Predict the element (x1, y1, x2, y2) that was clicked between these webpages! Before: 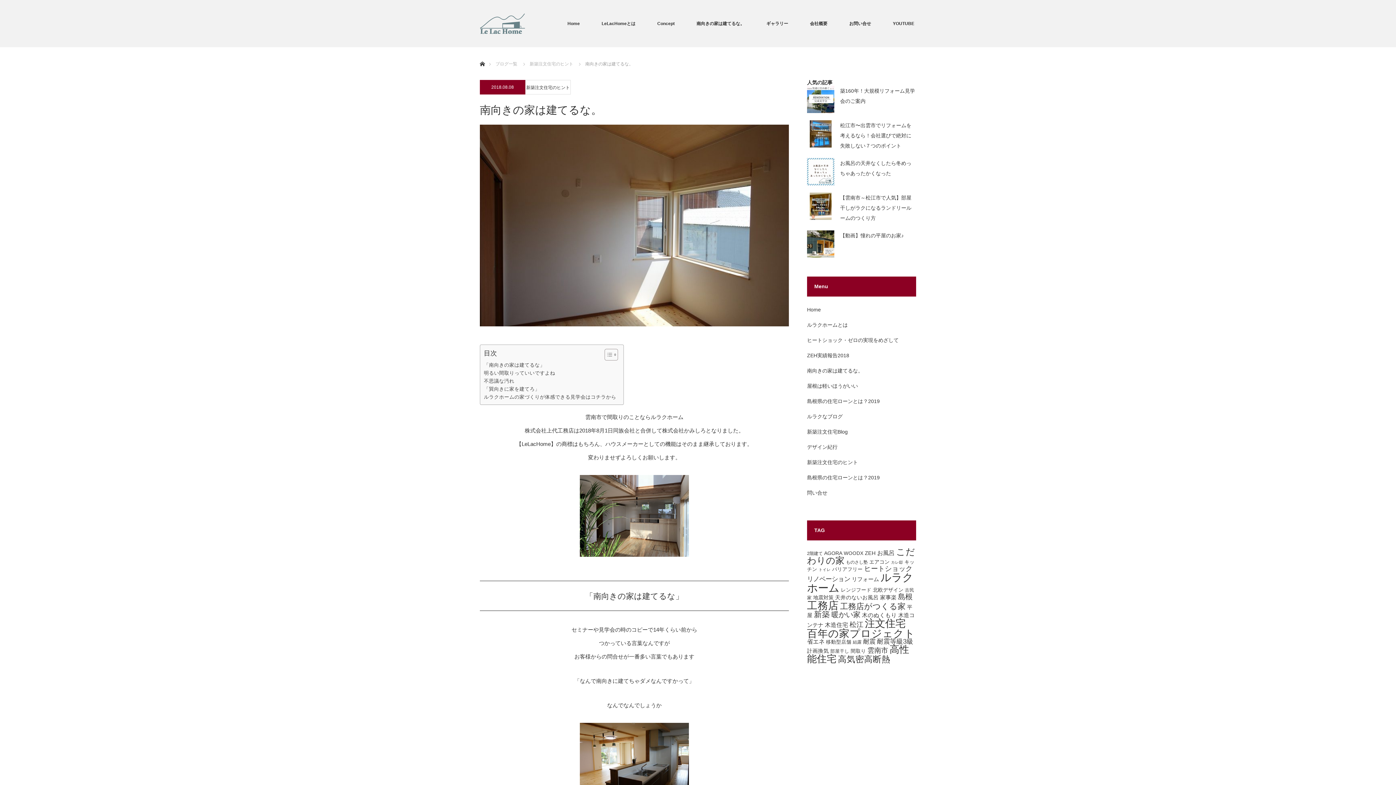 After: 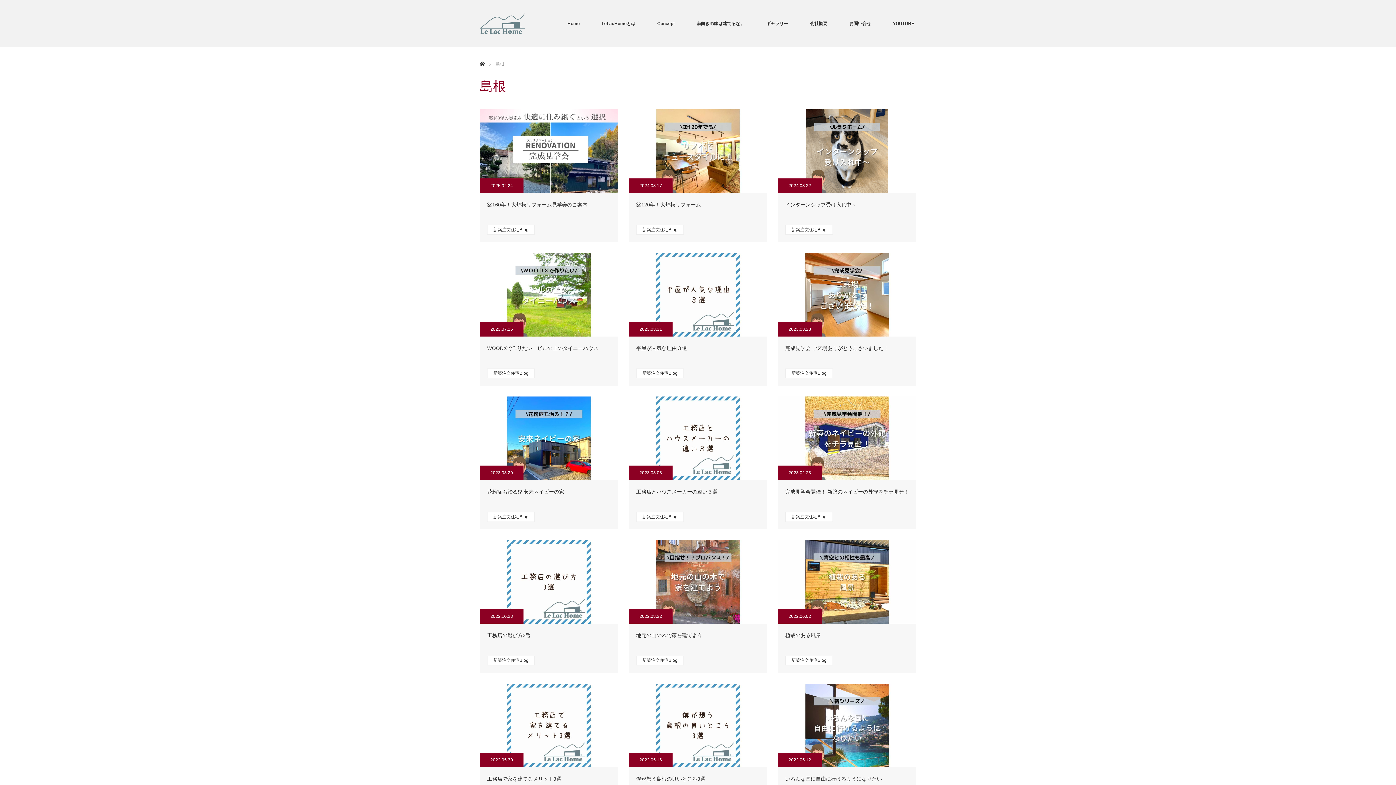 Action: bbox: (898, 592, 912, 601) label: 島根 (28個の項目)